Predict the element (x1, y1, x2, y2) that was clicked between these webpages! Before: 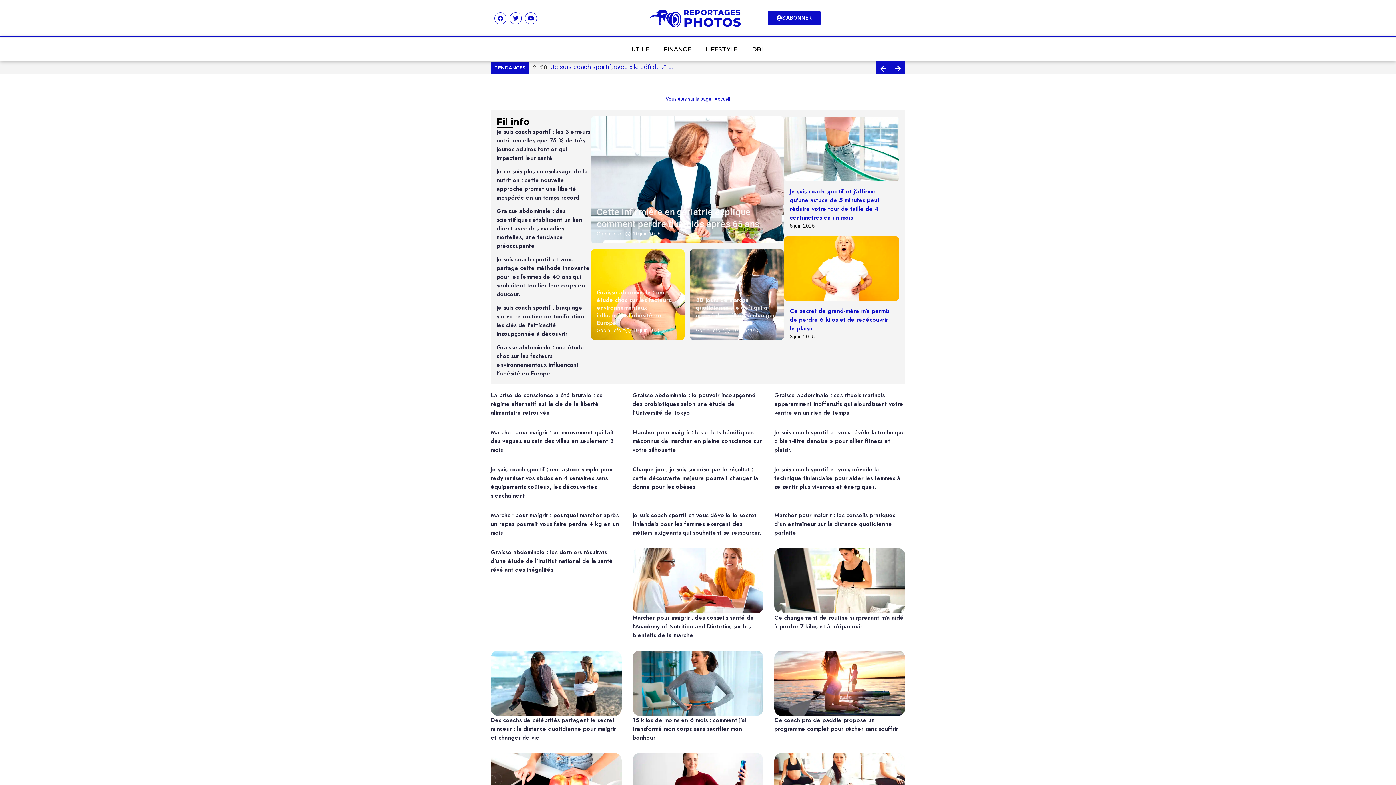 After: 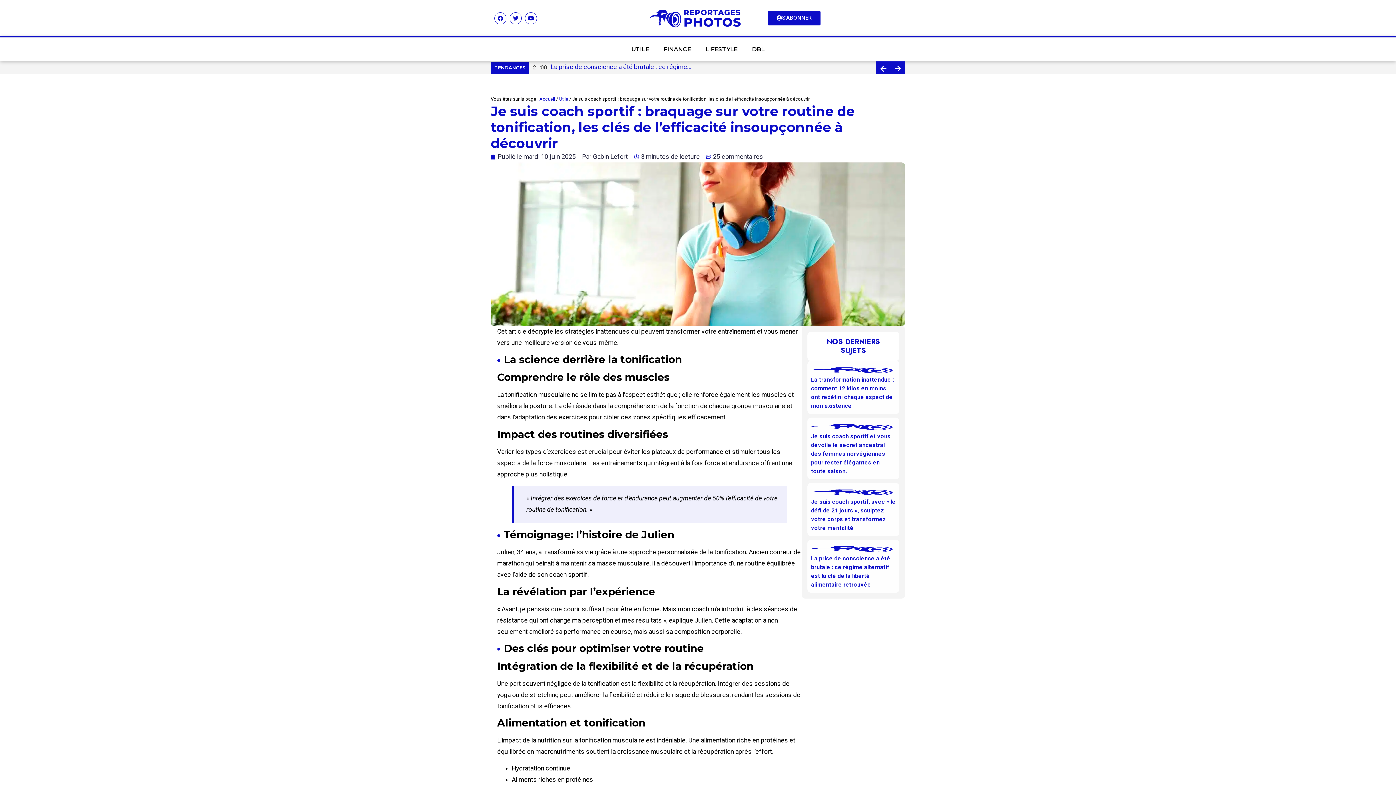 Action: label: Je suis coach sportif : braquage sur votre routine de tonification, les clés de l’efficacité insoupçonnée à découvrir bbox: (496, 303, 586, 338)